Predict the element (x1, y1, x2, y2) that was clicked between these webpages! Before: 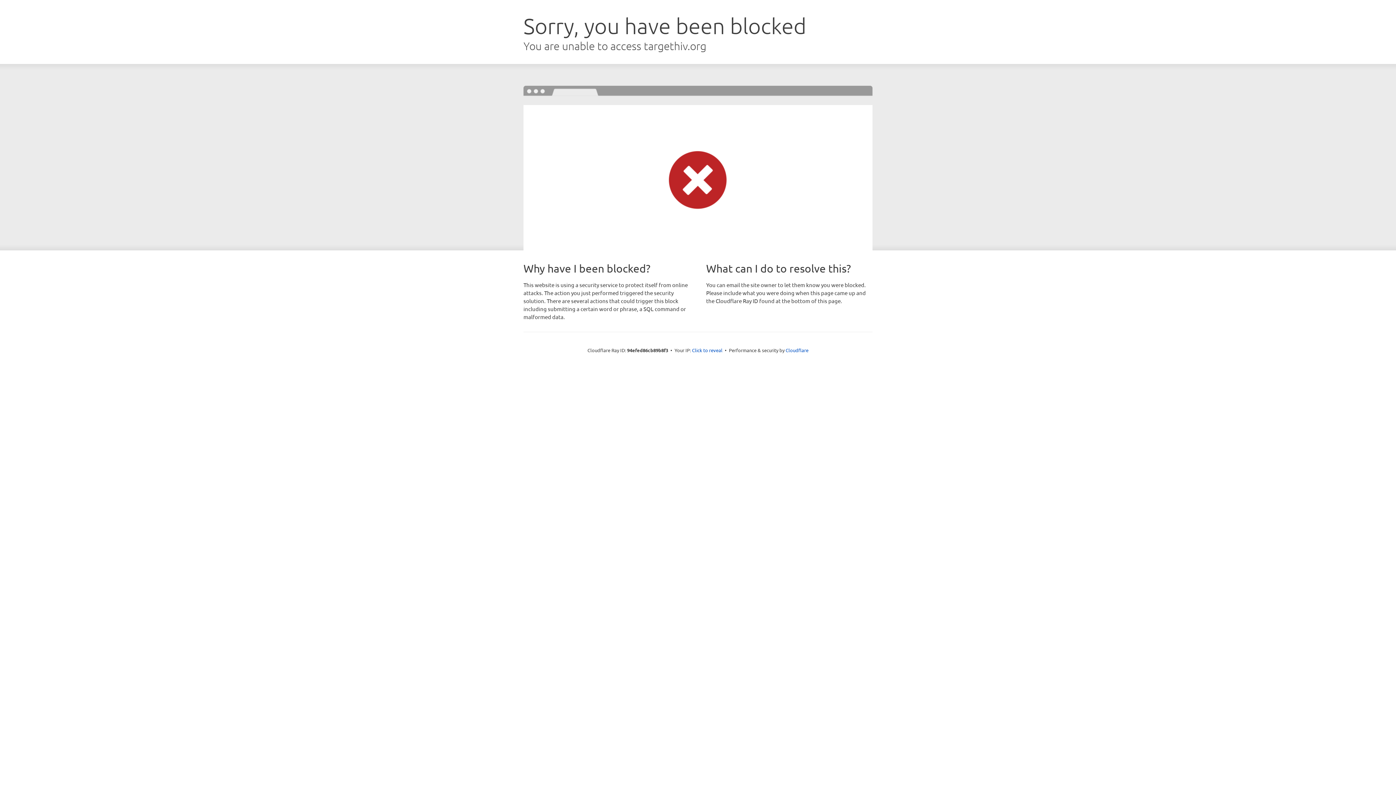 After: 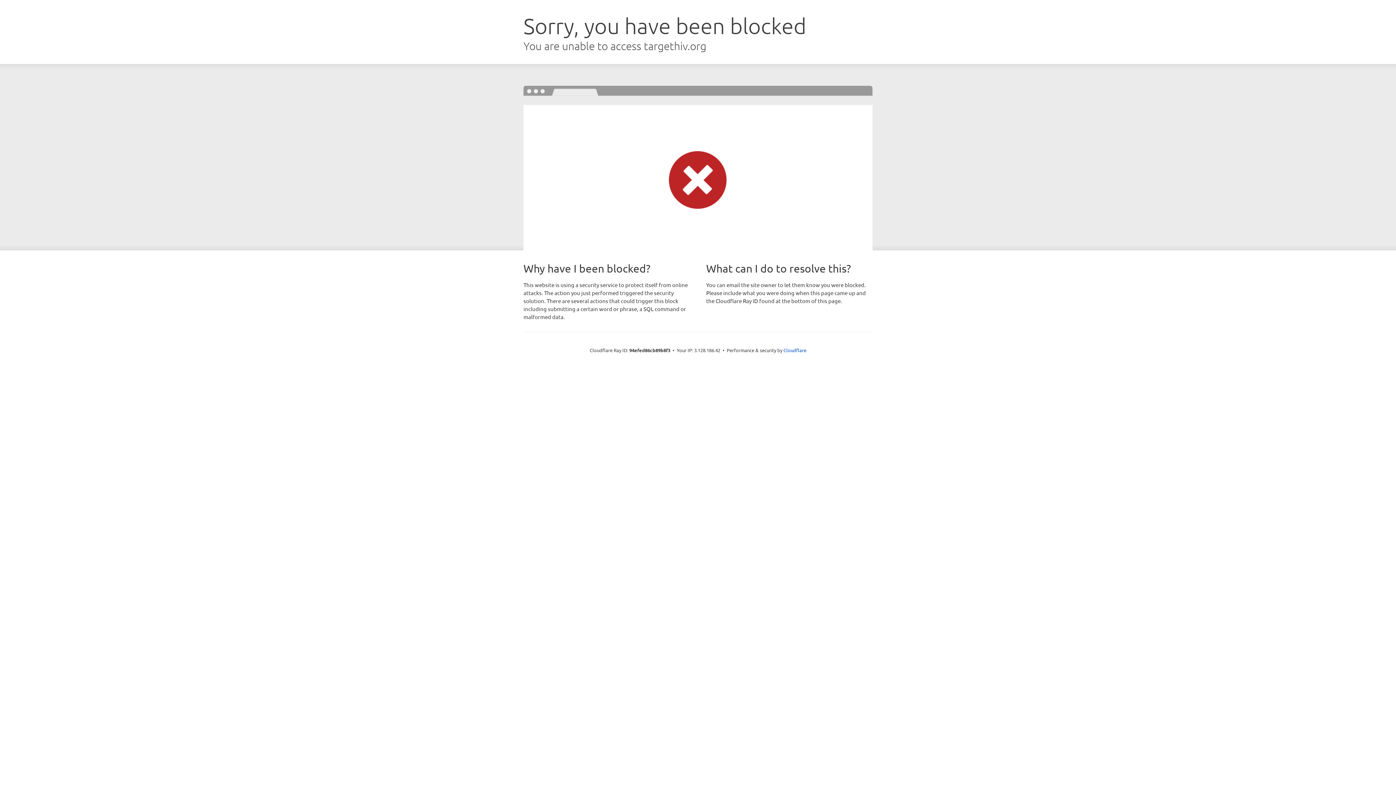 Action: bbox: (692, 346, 722, 353) label: Click to reveal